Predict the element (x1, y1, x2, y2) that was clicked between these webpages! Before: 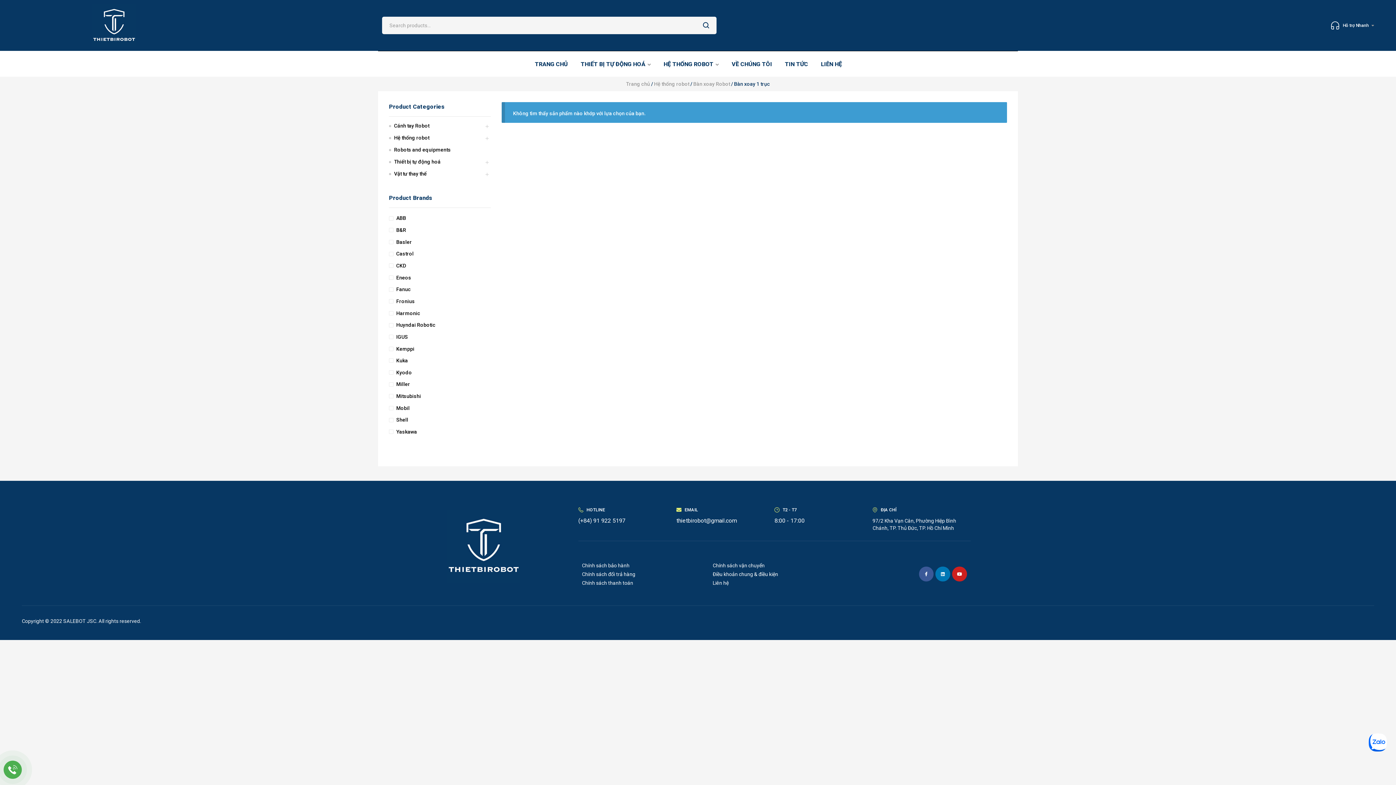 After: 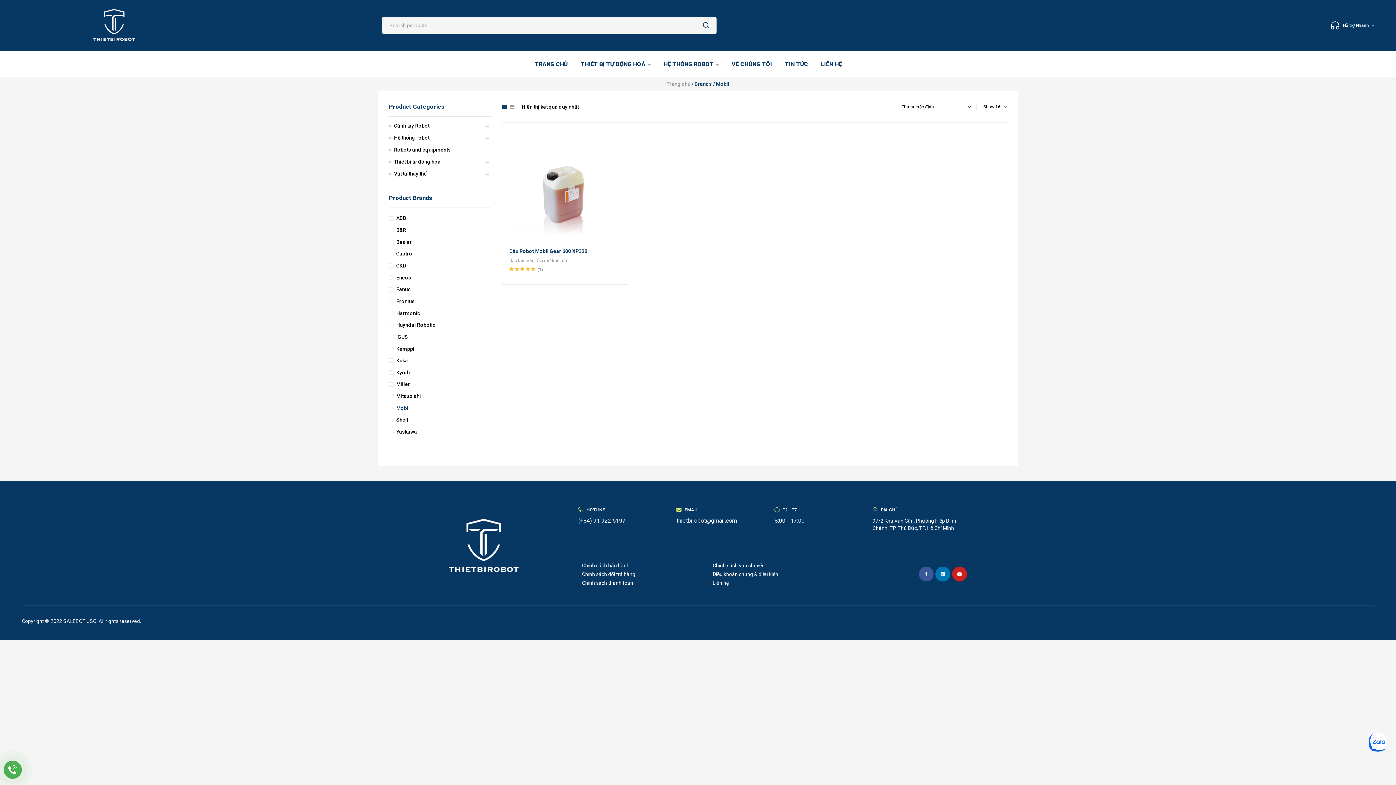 Action: bbox: (389, 403, 409, 412) label: Mobil